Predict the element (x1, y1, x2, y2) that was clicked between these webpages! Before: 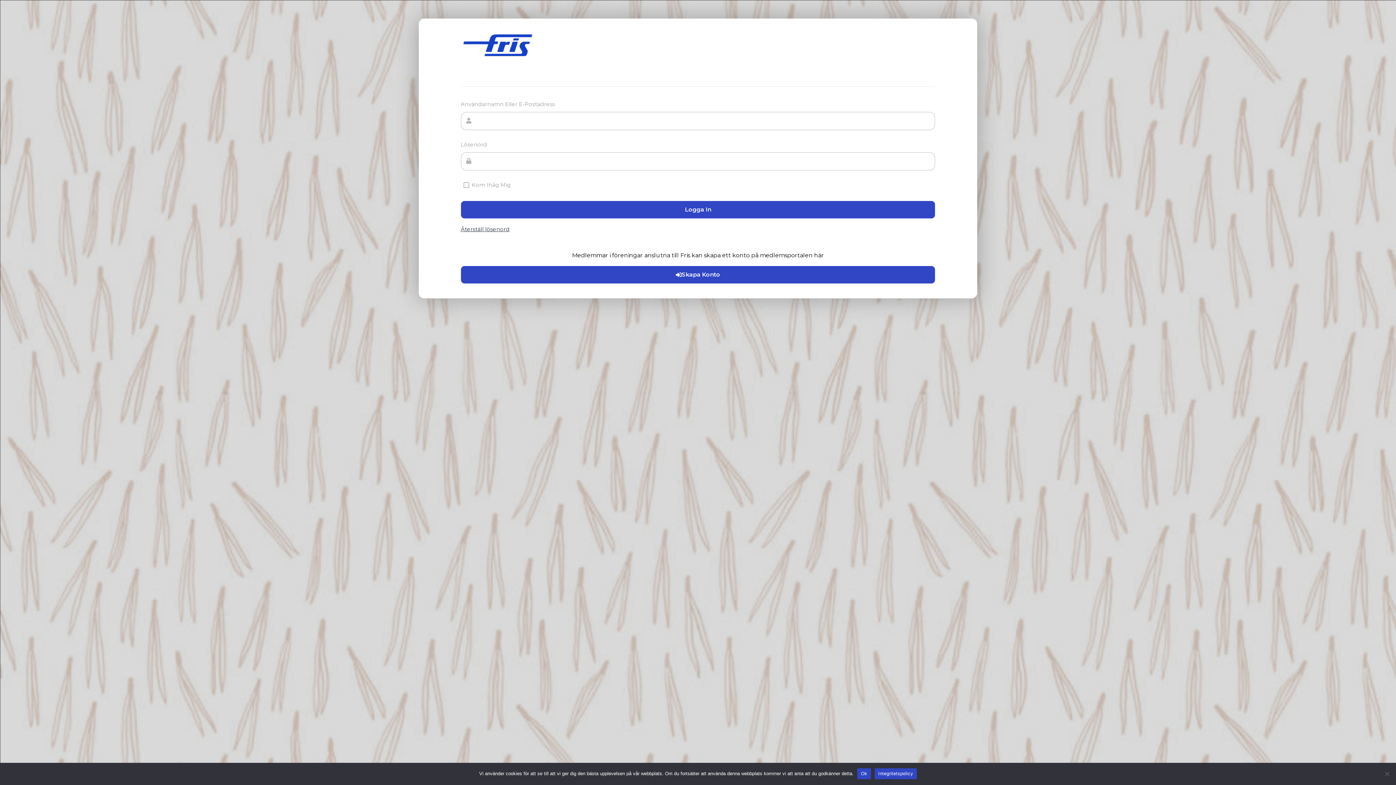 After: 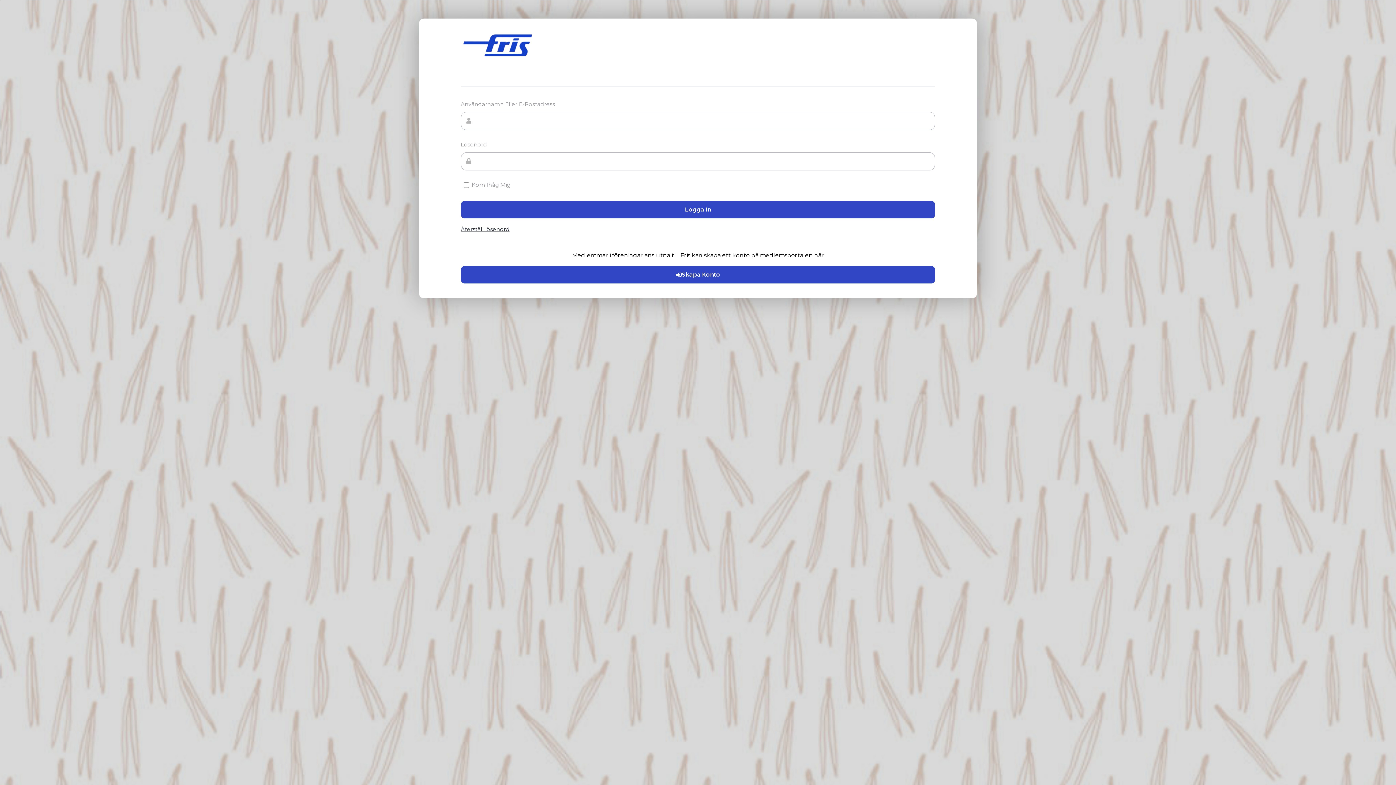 Action: label: Ok bbox: (857, 768, 871, 779)